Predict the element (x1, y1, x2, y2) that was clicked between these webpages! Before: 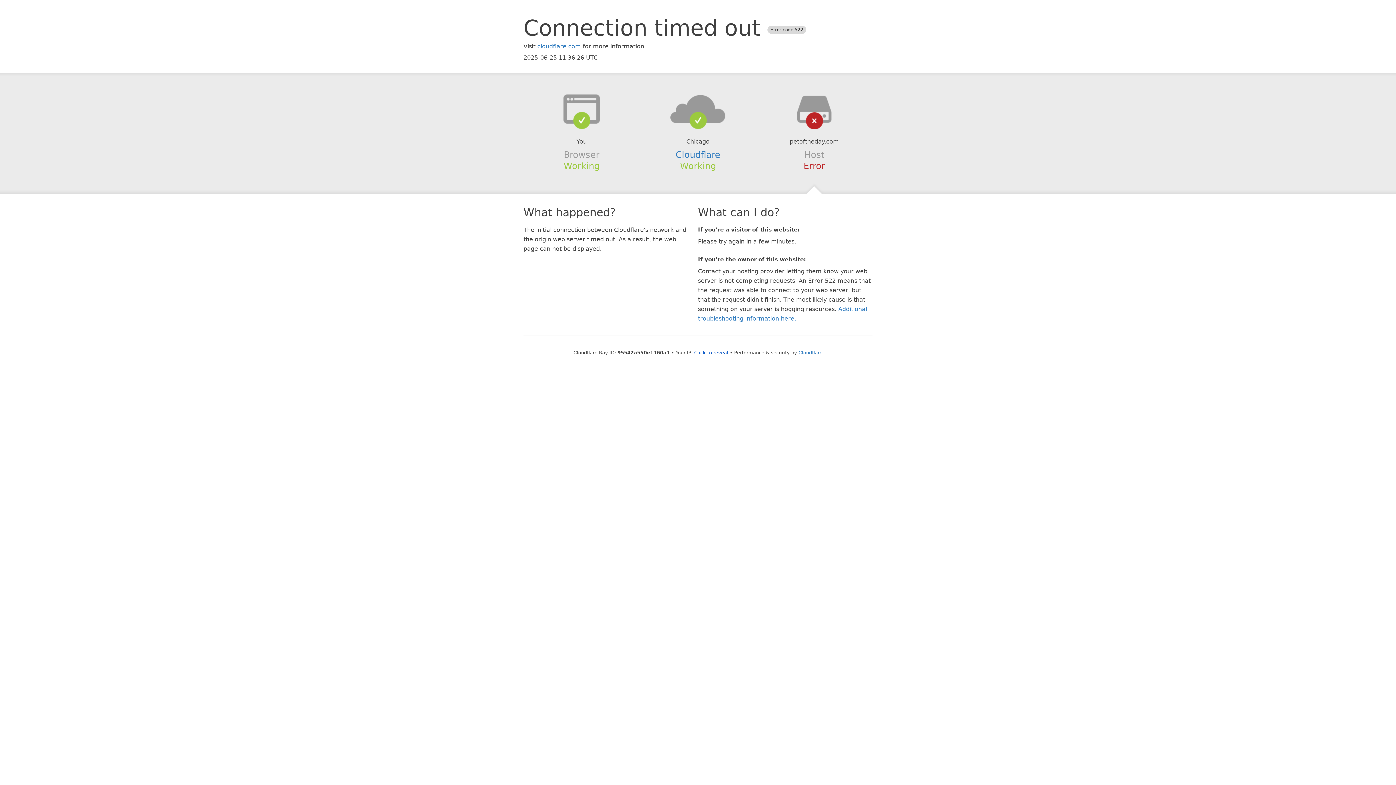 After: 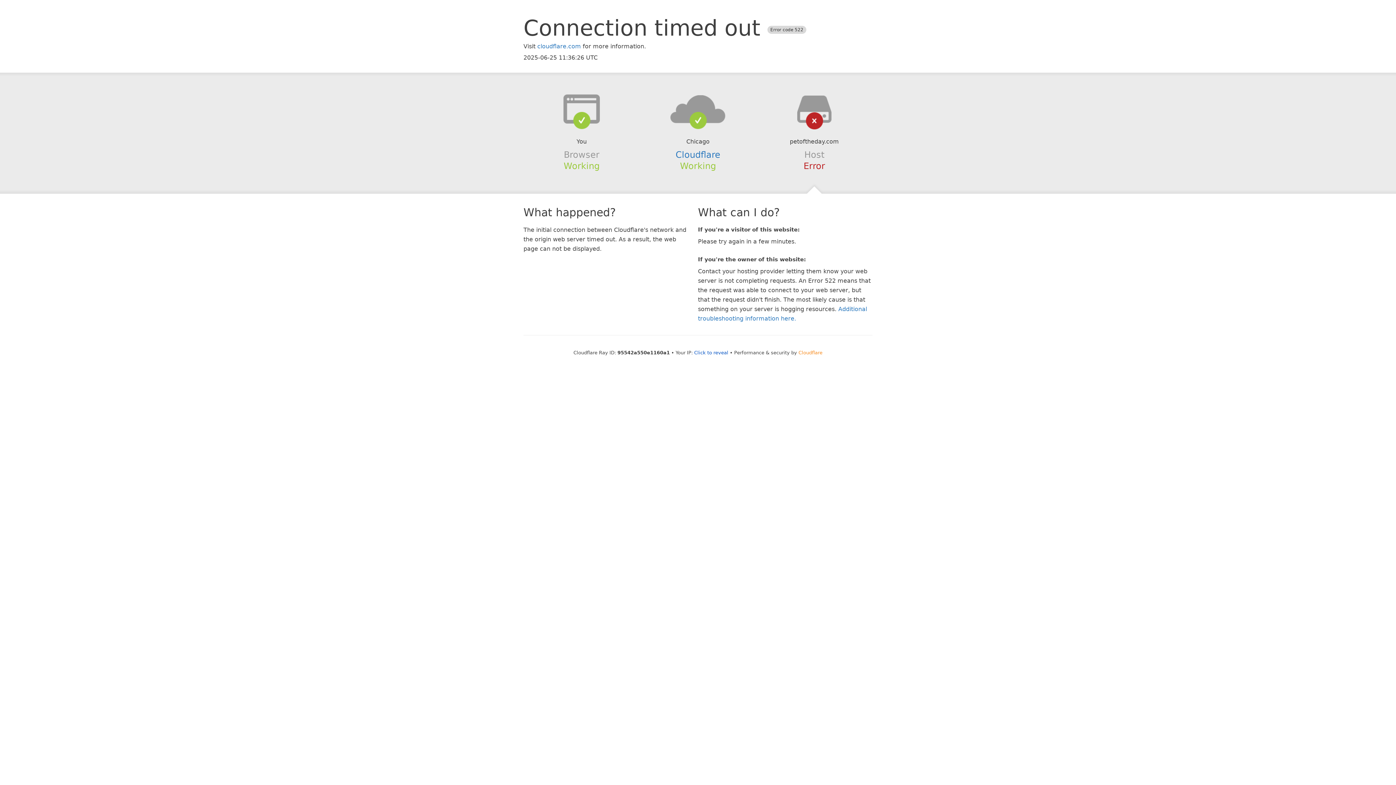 Action: label: Cloudflare bbox: (798, 350, 822, 355)